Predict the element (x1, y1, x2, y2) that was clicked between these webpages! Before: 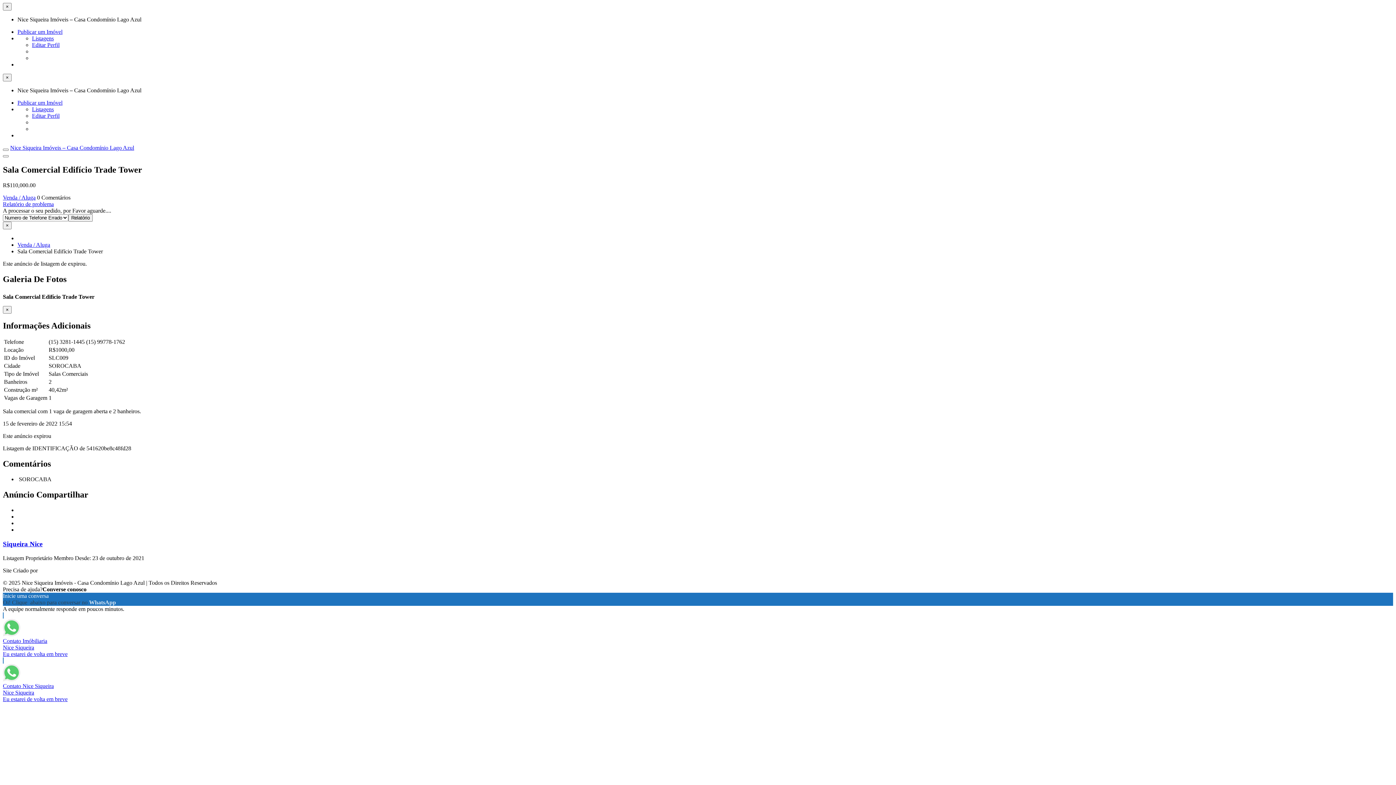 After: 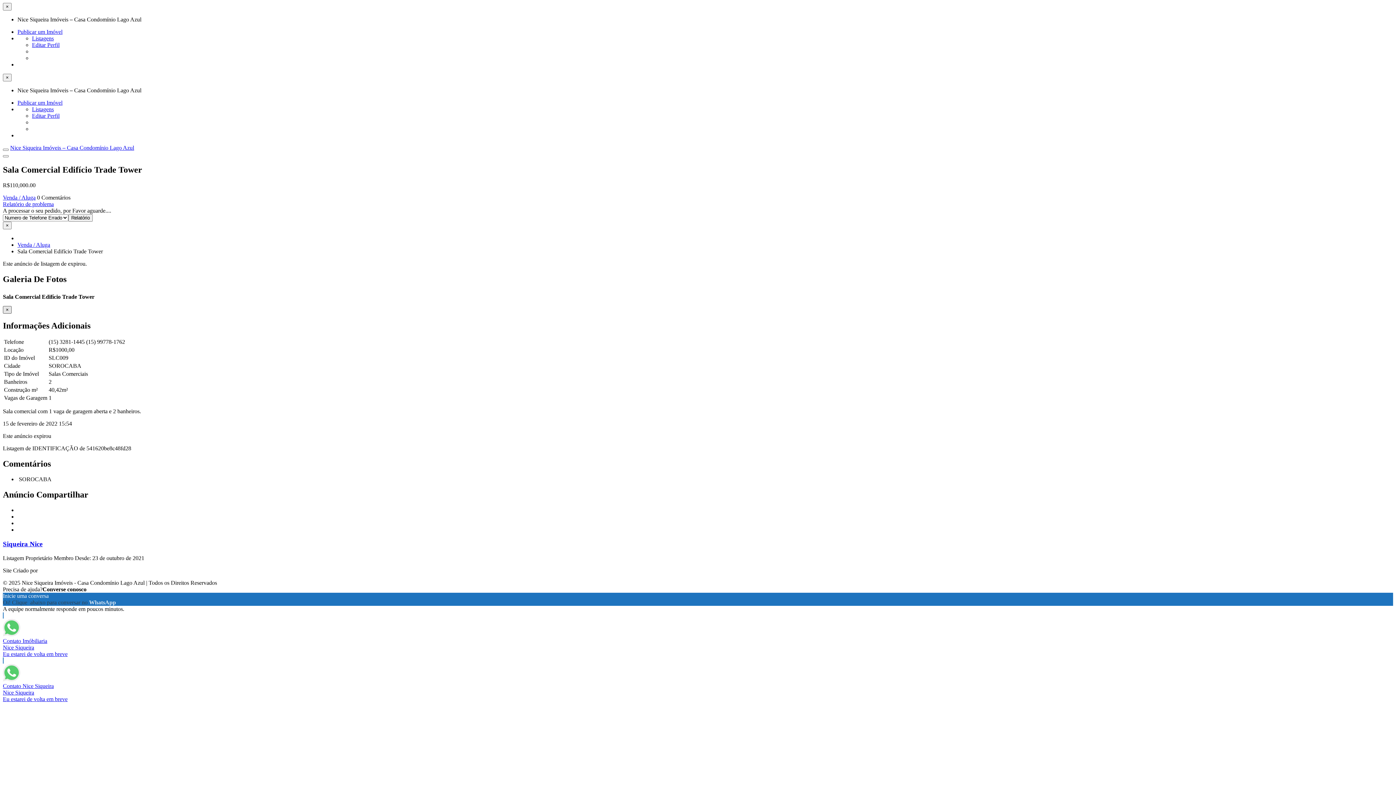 Action: bbox: (2, 306, 11, 313) label: ×